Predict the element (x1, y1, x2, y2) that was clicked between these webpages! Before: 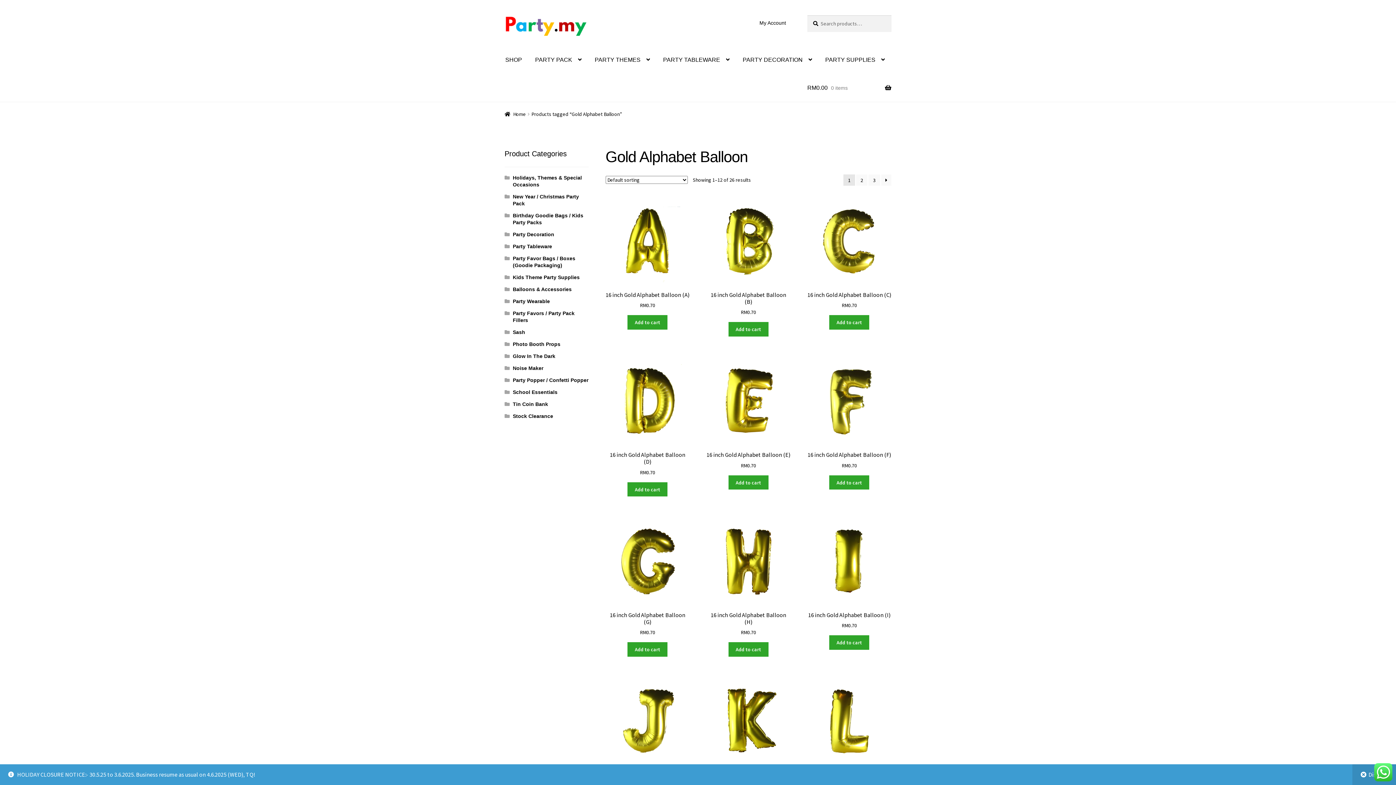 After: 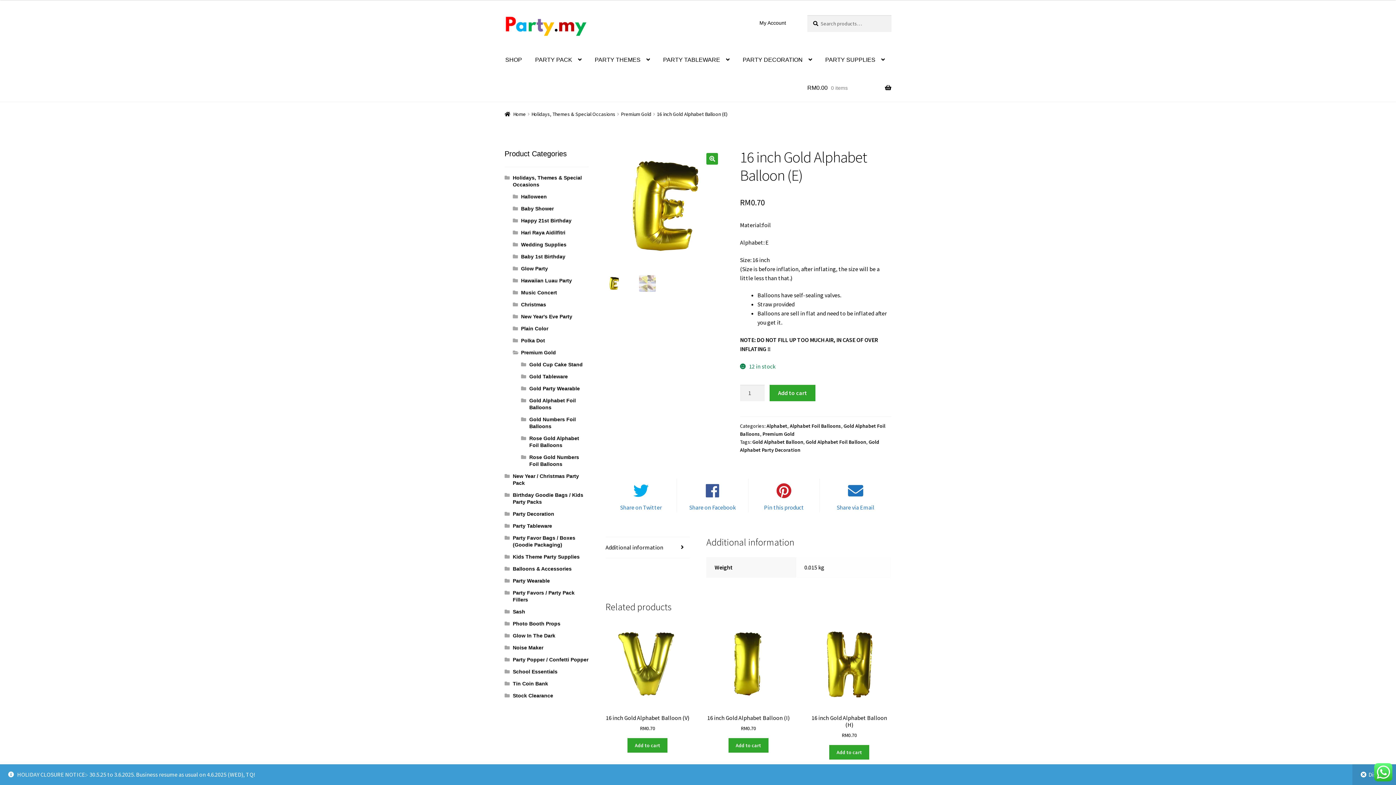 Action: label: 16 inch Gold Alphabet Balloon (E)
RM0.70 bbox: (706, 359, 790, 469)